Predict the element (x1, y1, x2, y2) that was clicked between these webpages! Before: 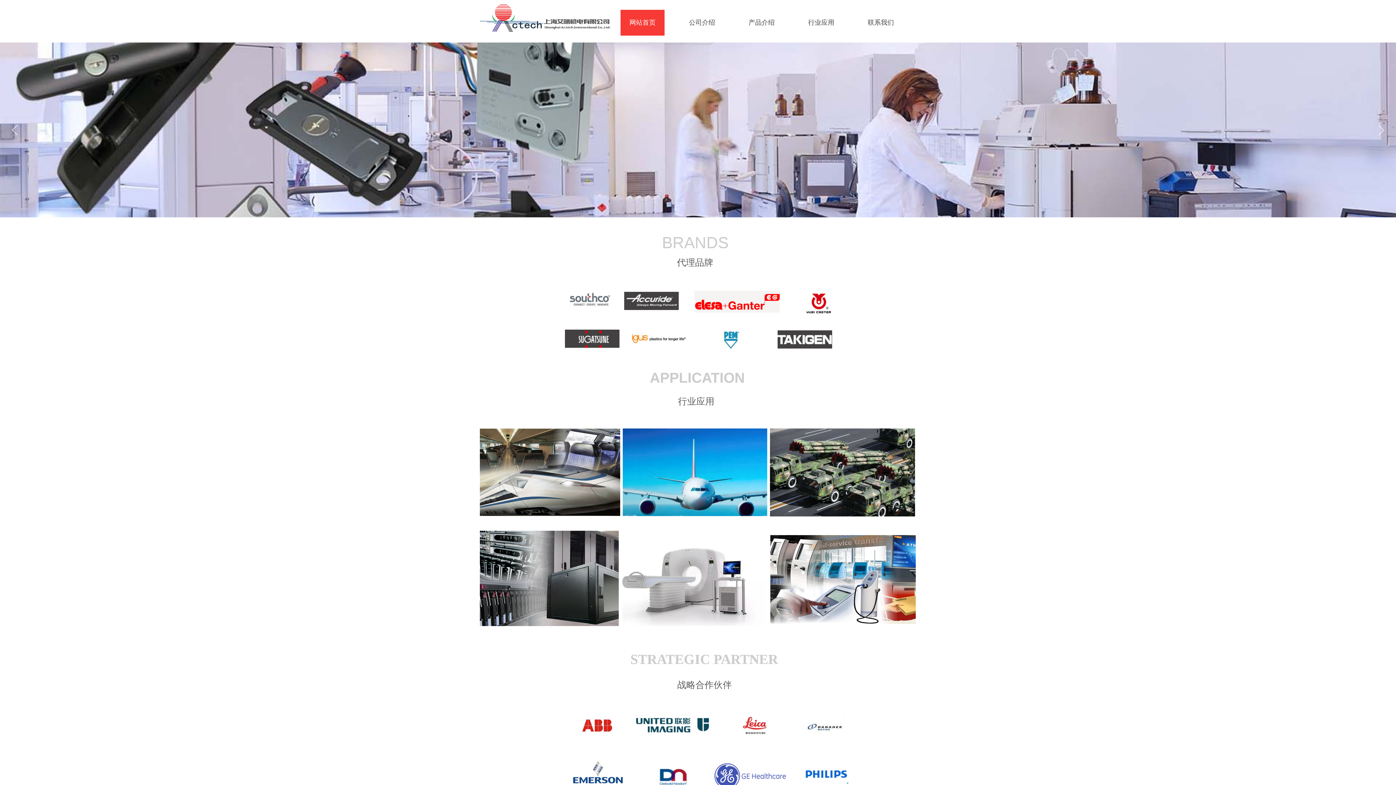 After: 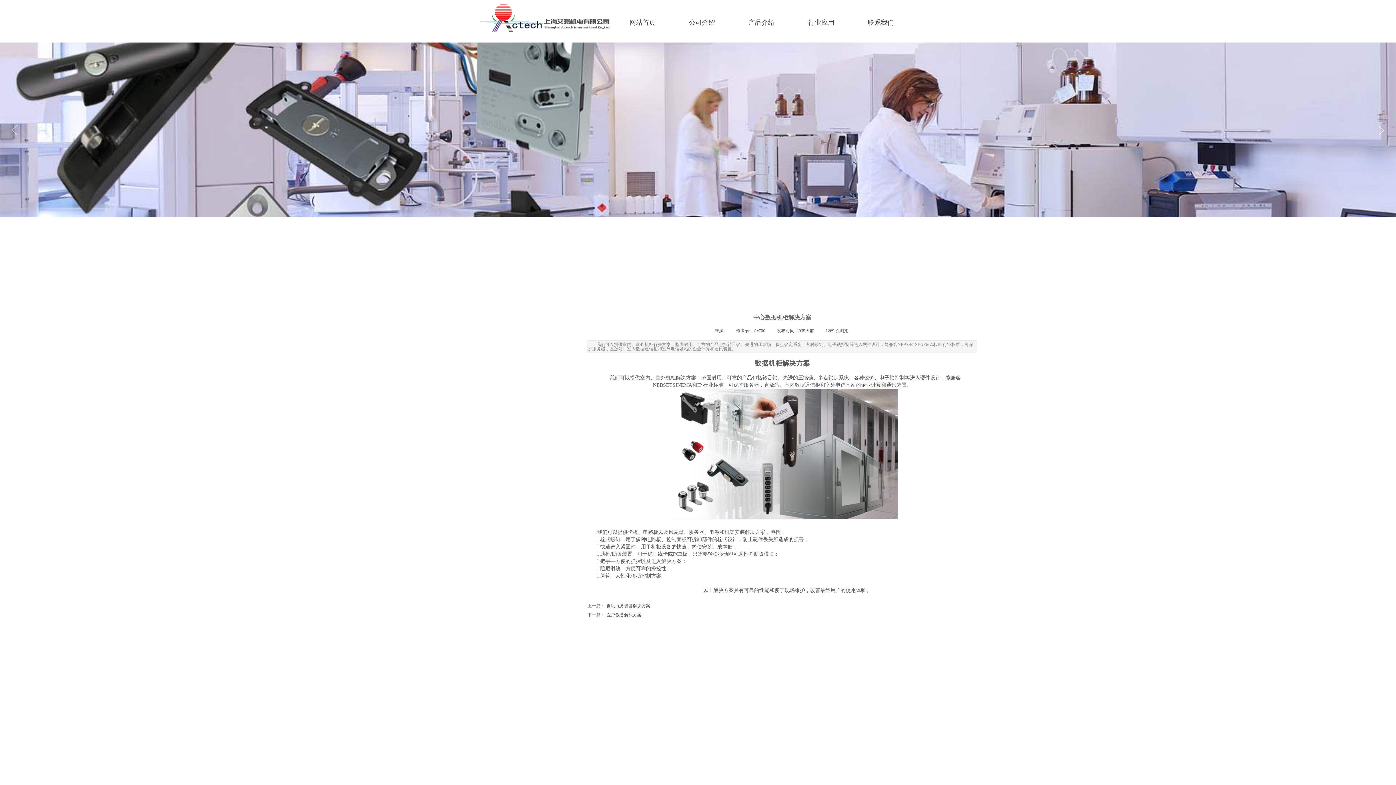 Action: bbox: (480, 622, 698, 627)